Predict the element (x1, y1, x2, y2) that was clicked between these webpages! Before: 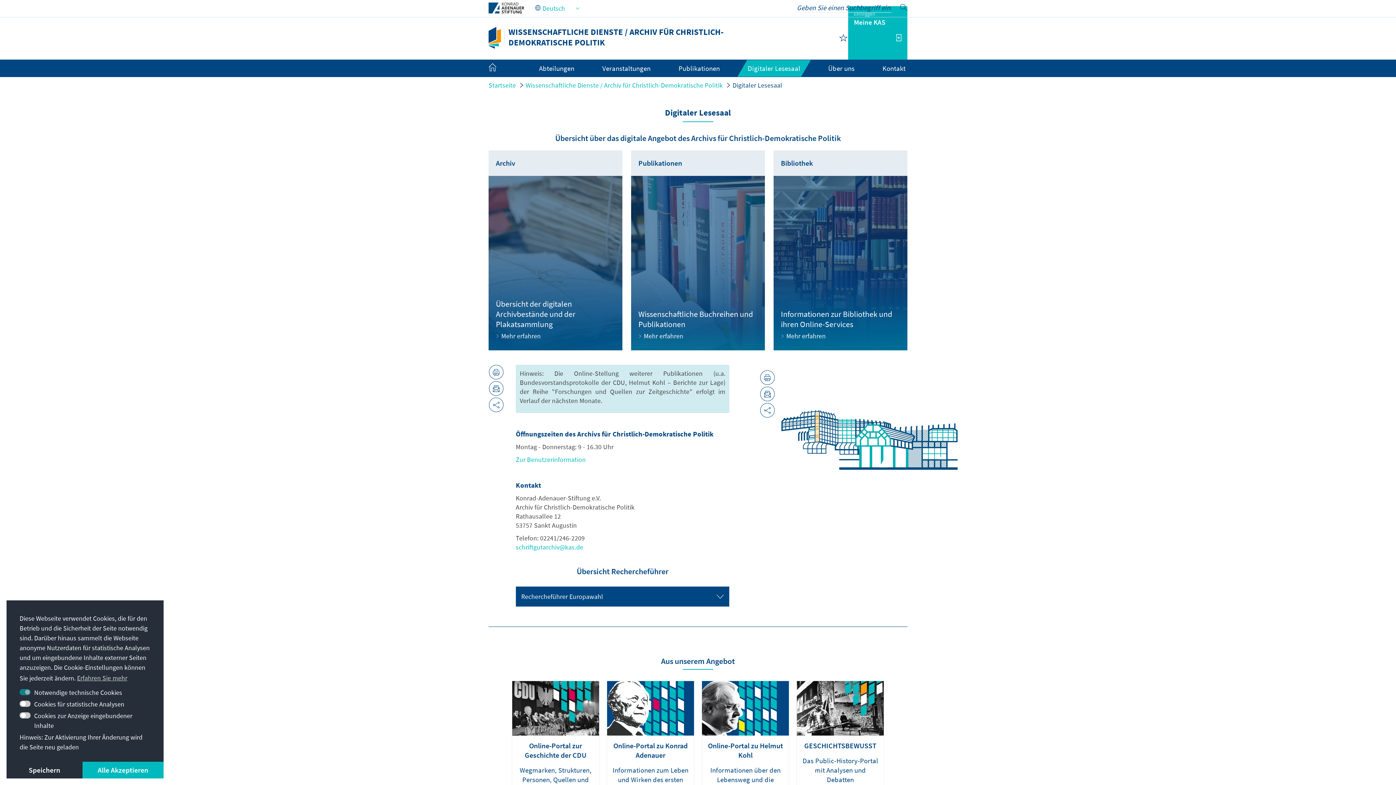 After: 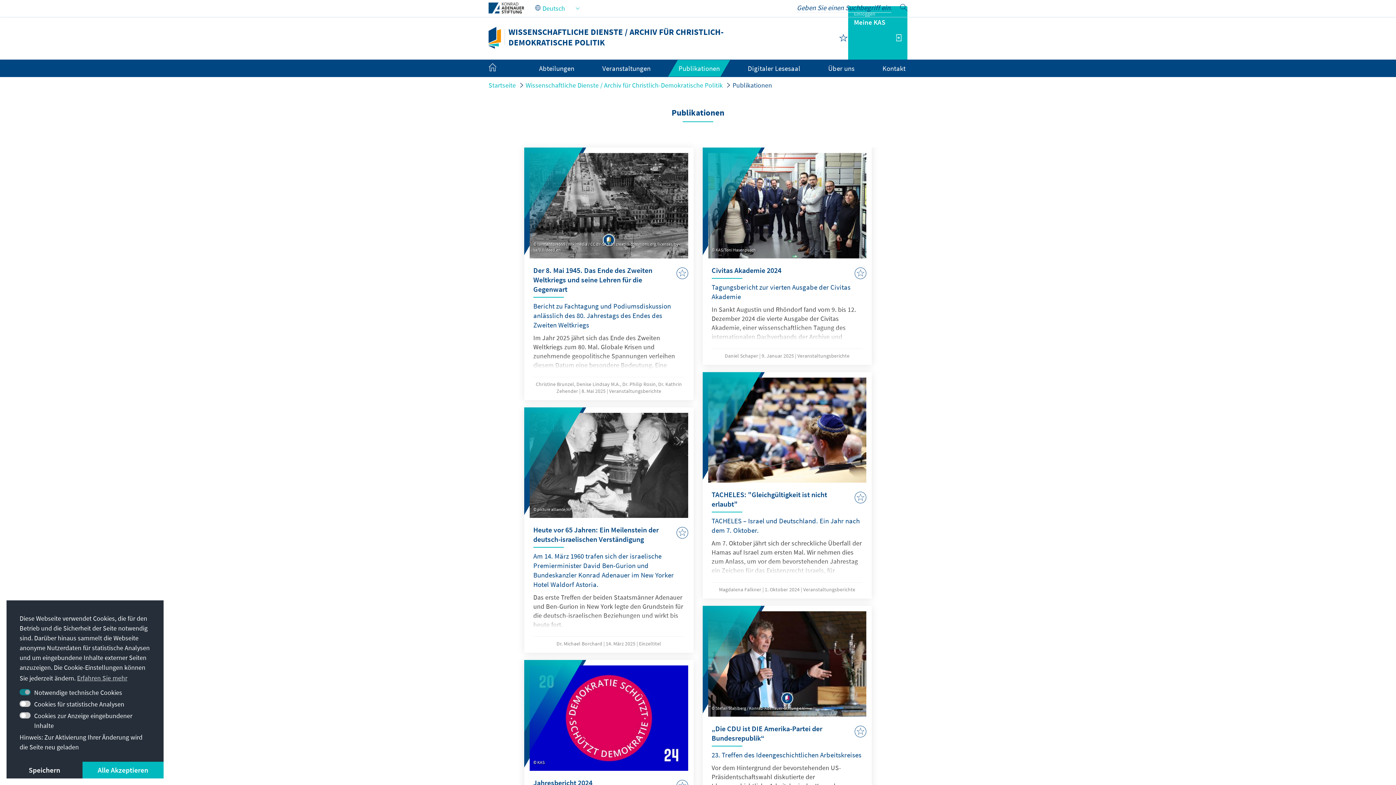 Action: label: Wissenschaftliche Buchreihen und Publikationen
Mehr erfahren bbox: (631, 150, 765, 350)